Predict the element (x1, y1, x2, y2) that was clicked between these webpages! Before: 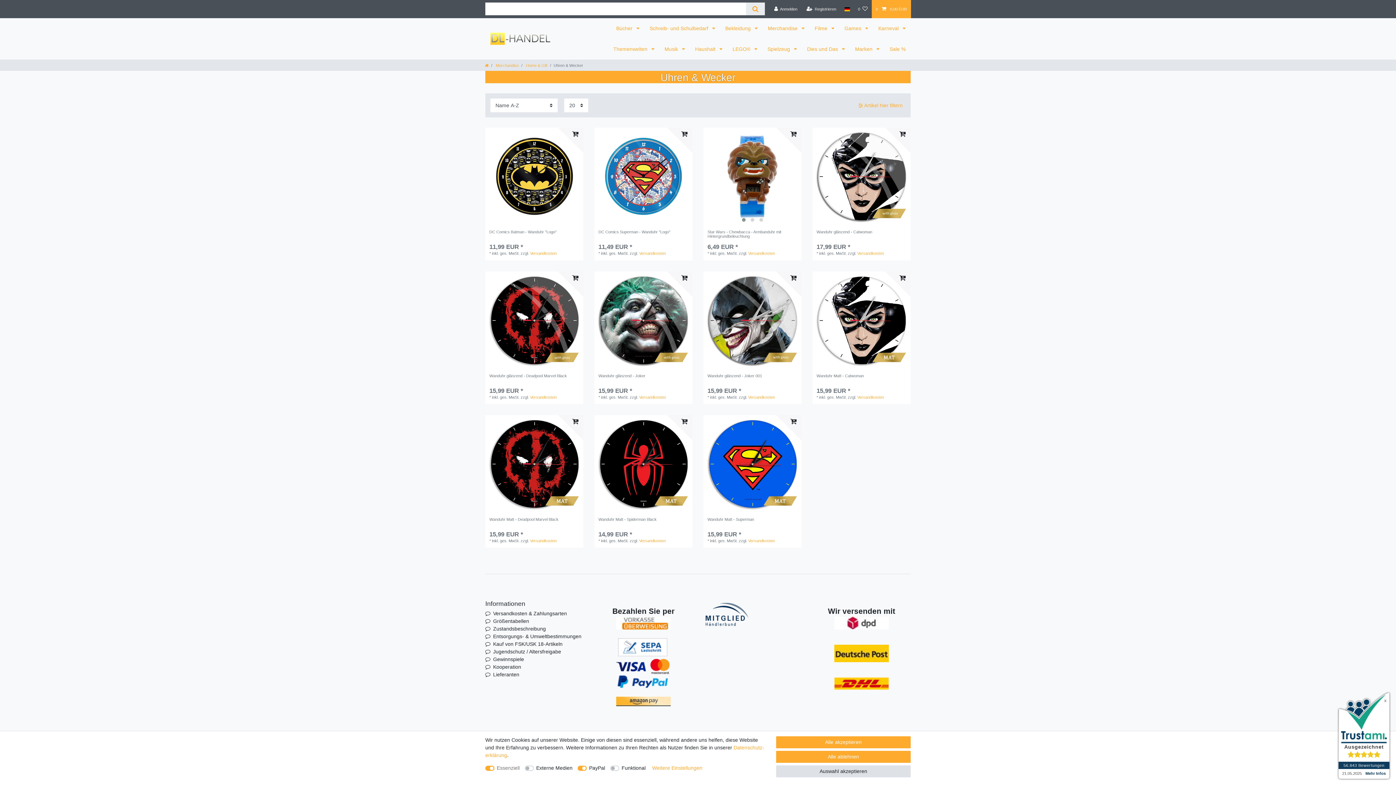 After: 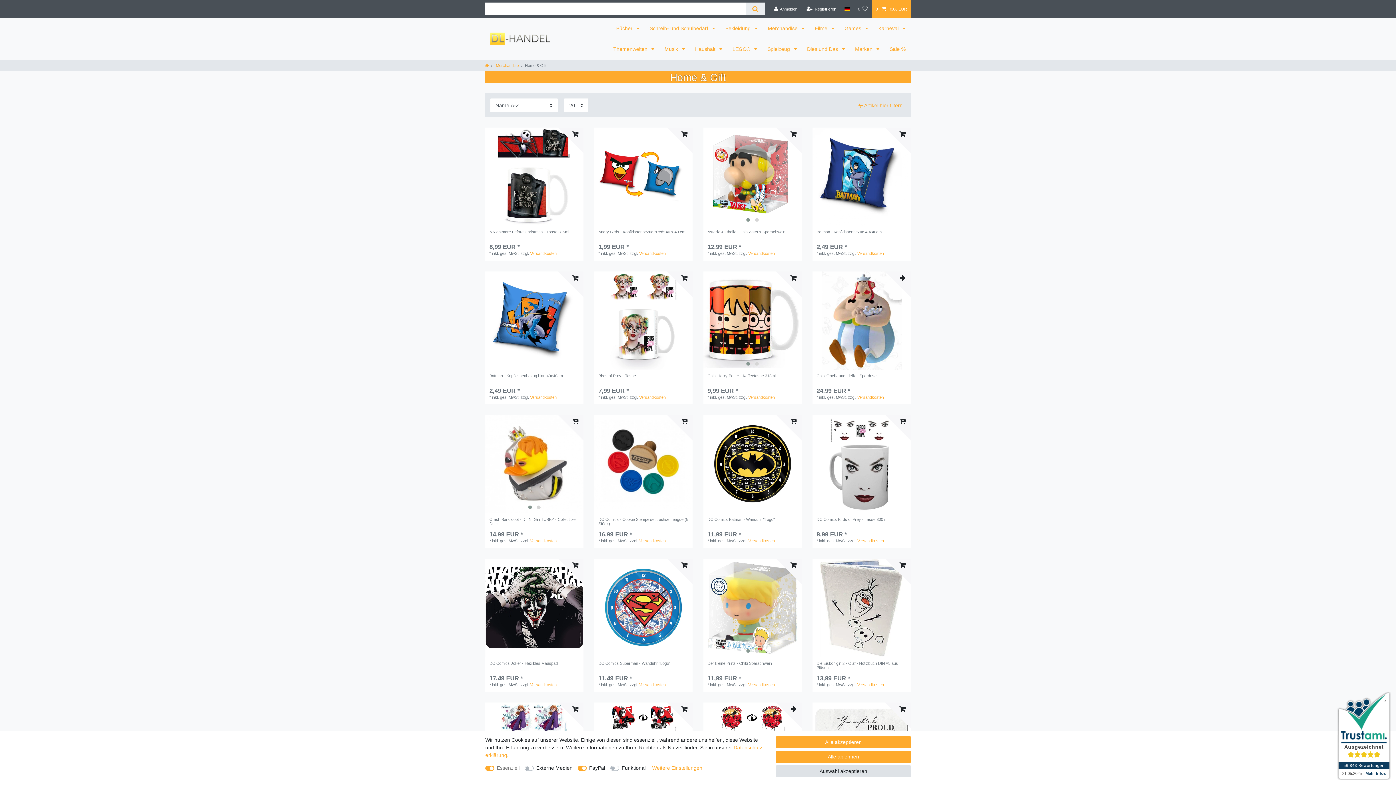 Action: bbox: (525, 63, 547, 67) label:  Home & Gift